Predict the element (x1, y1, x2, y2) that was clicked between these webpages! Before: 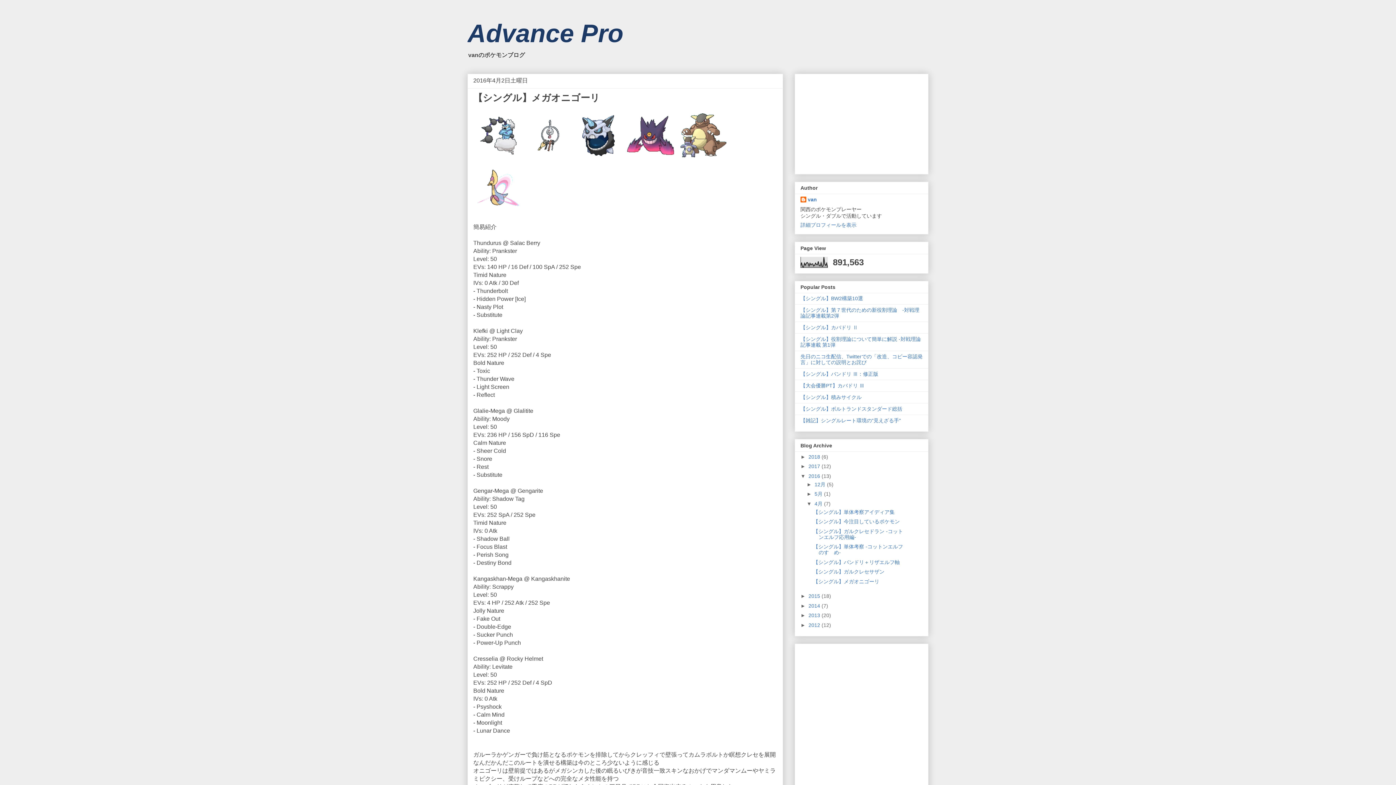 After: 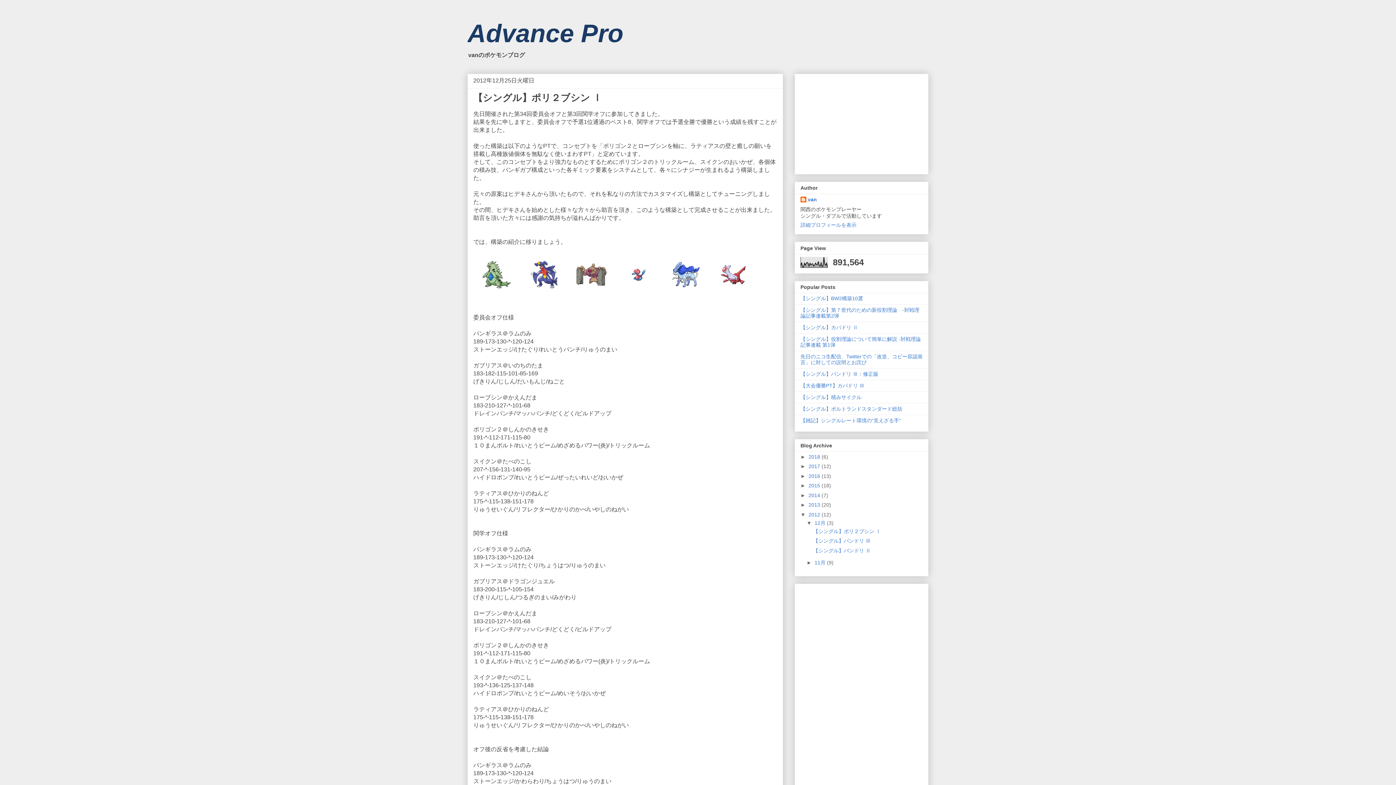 Action: bbox: (808, 622, 821, 628) label: 2012 